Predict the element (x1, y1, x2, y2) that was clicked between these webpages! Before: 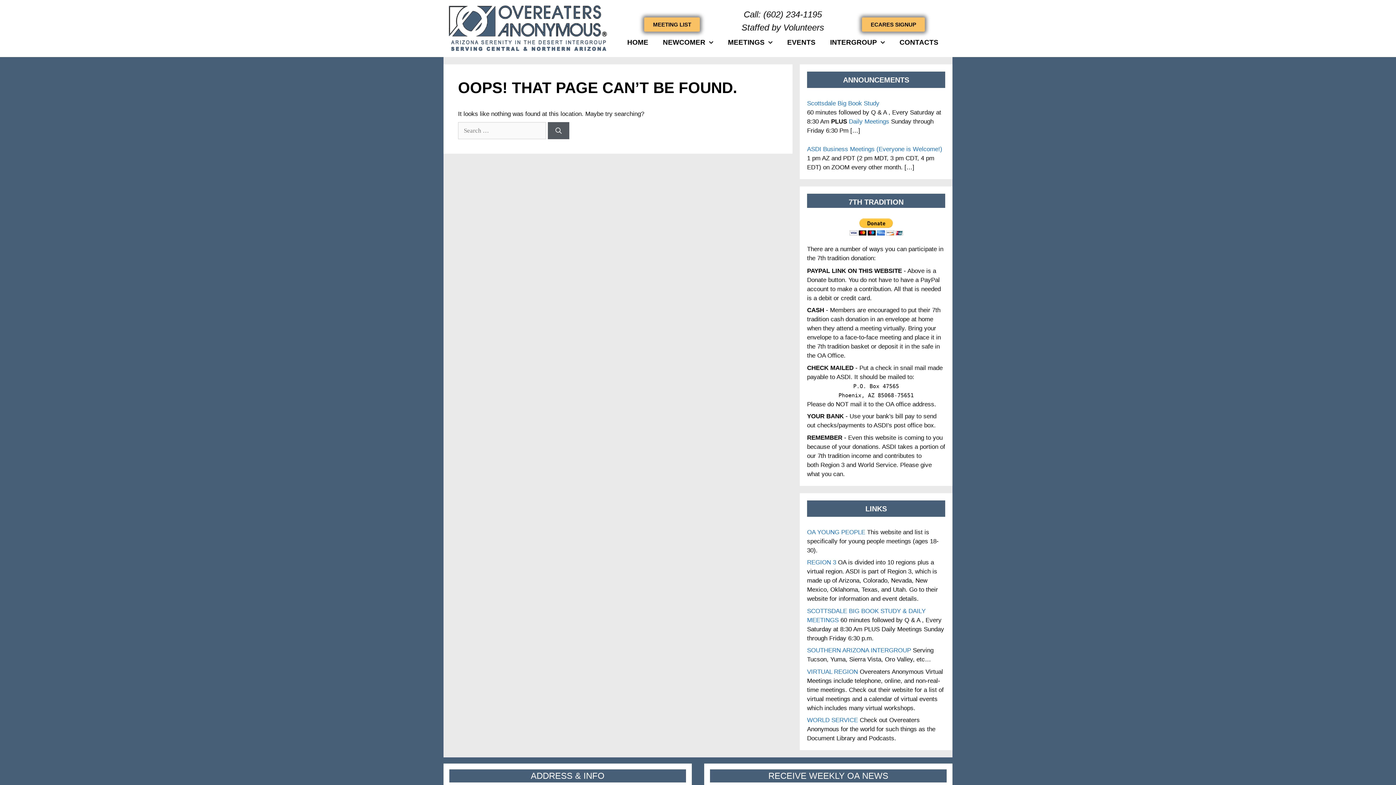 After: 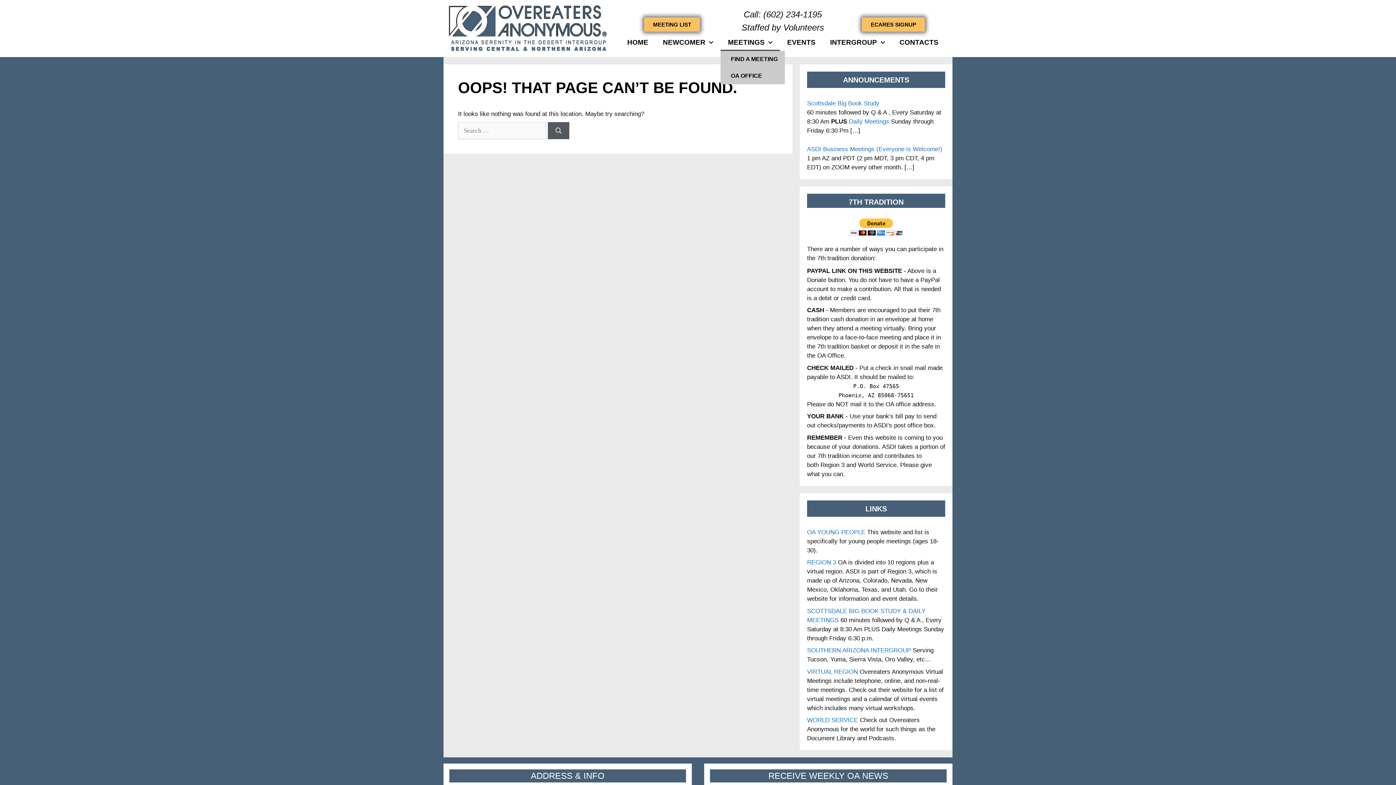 Action: bbox: (720, 34, 780, 50) label: MEETINGS